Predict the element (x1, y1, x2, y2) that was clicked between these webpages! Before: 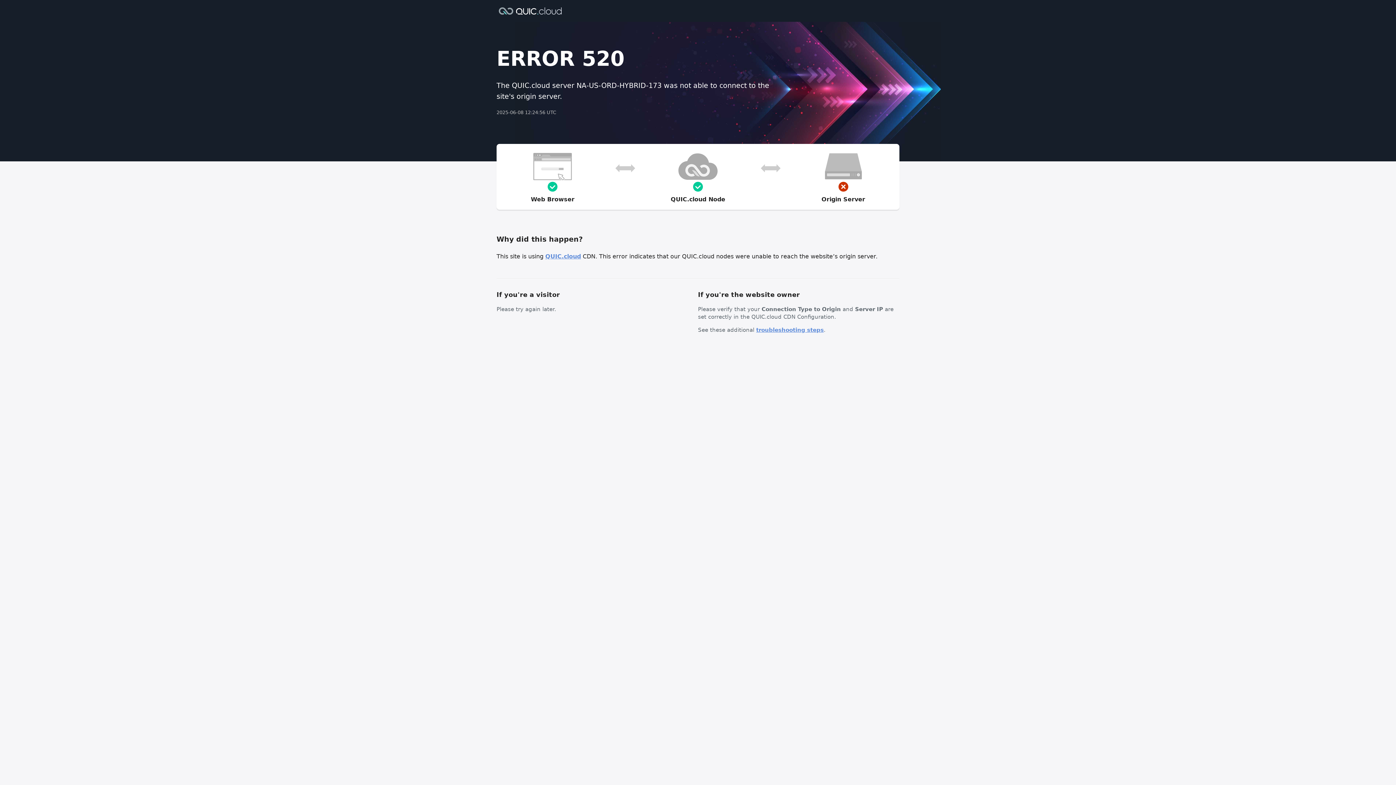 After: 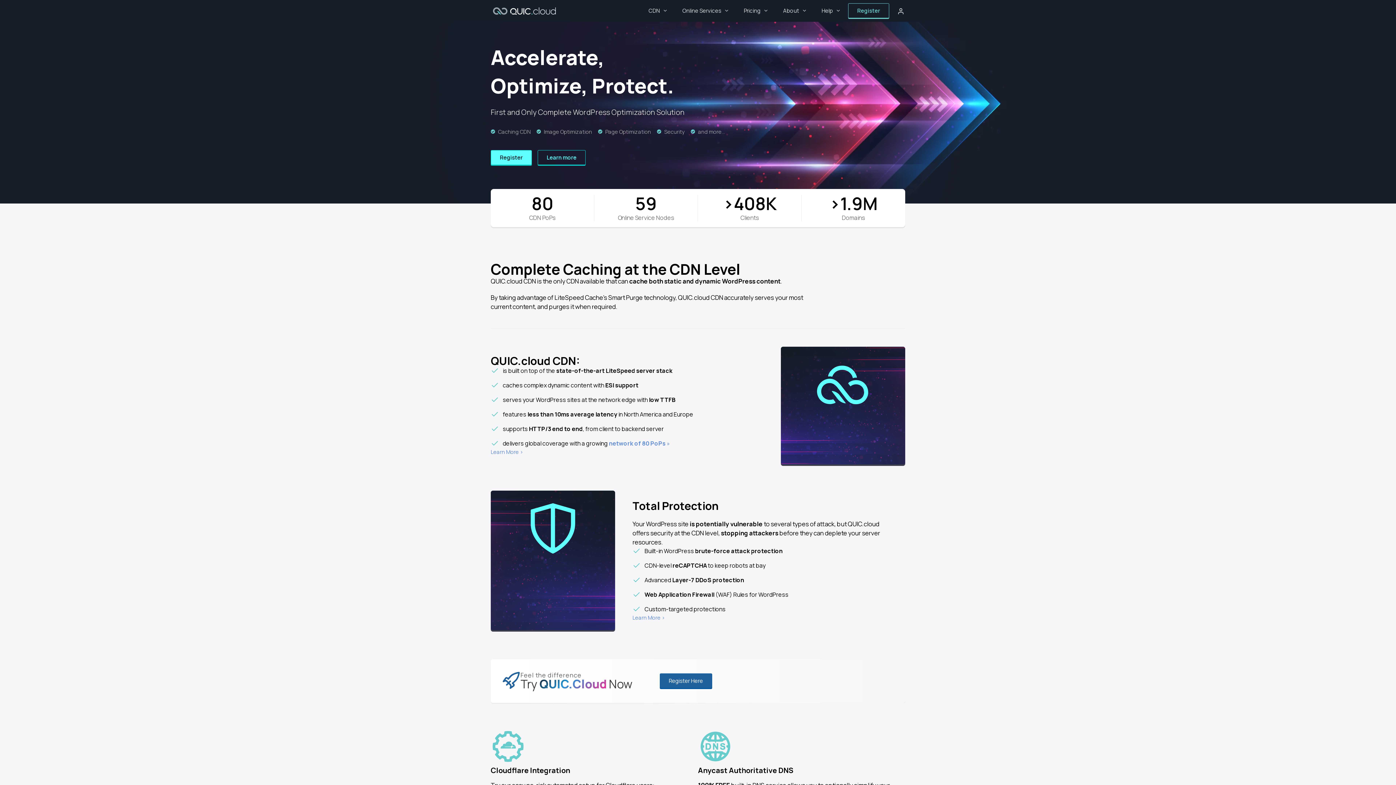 Action: label: QUIC.cloud bbox: (545, 253, 581, 260)